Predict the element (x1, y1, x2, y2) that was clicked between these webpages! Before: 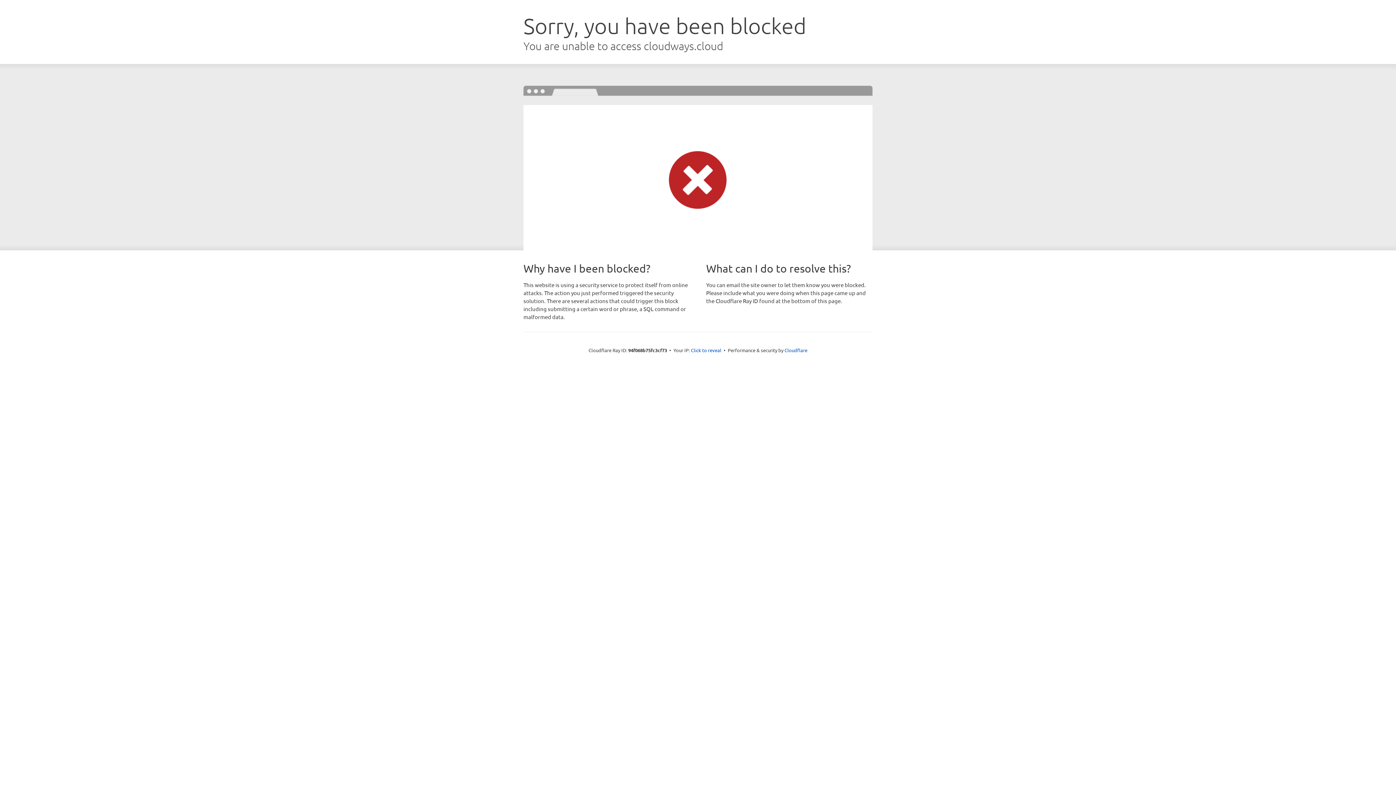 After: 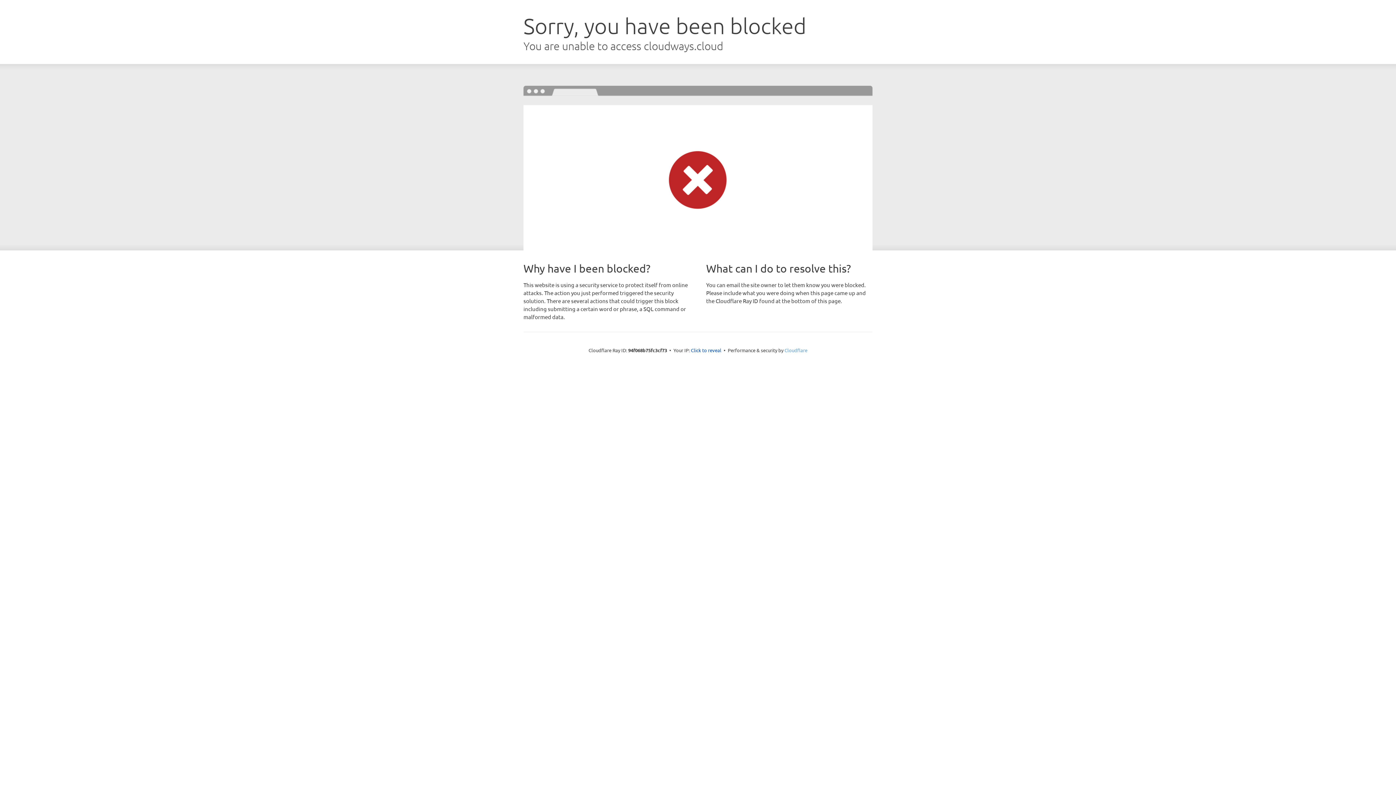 Action: label: Cloudflare bbox: (784, 347, 807, 353)